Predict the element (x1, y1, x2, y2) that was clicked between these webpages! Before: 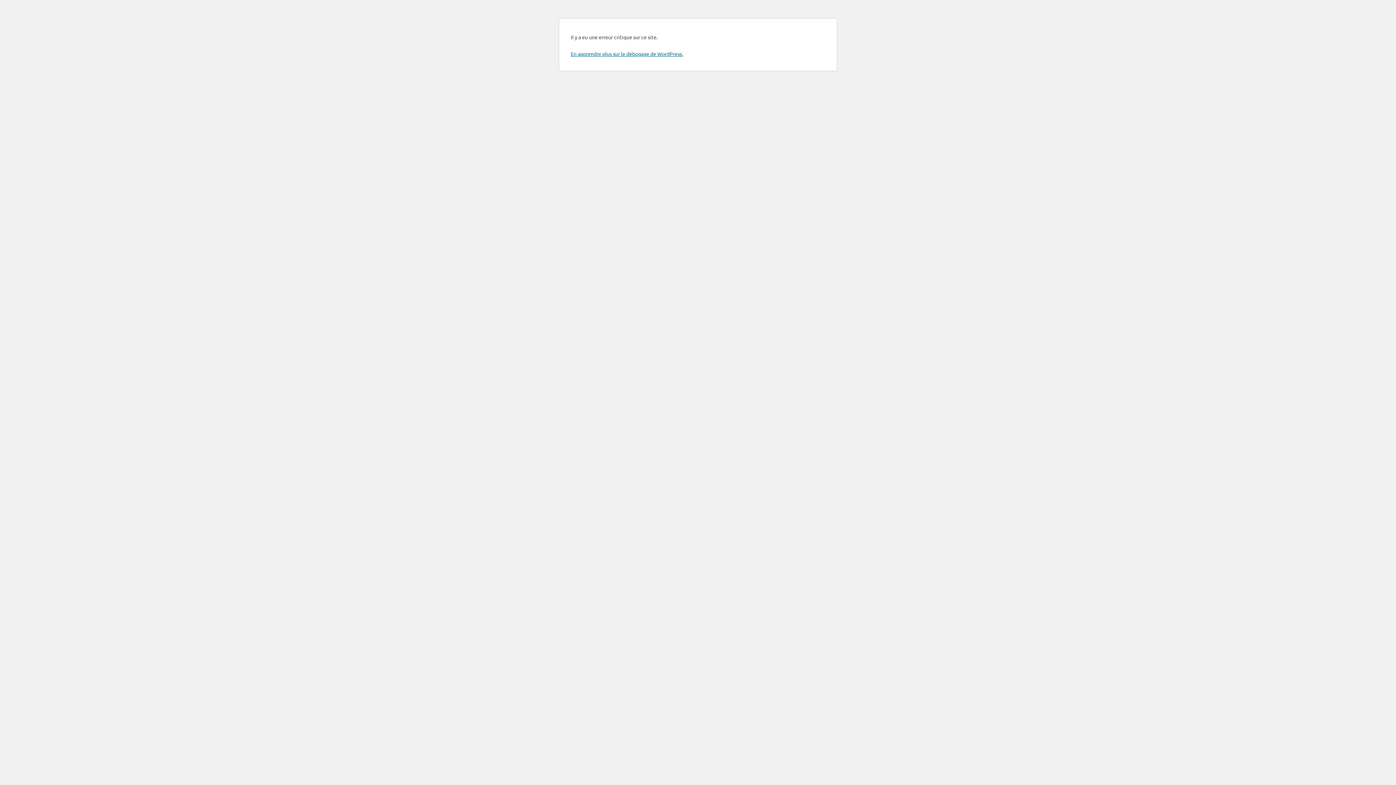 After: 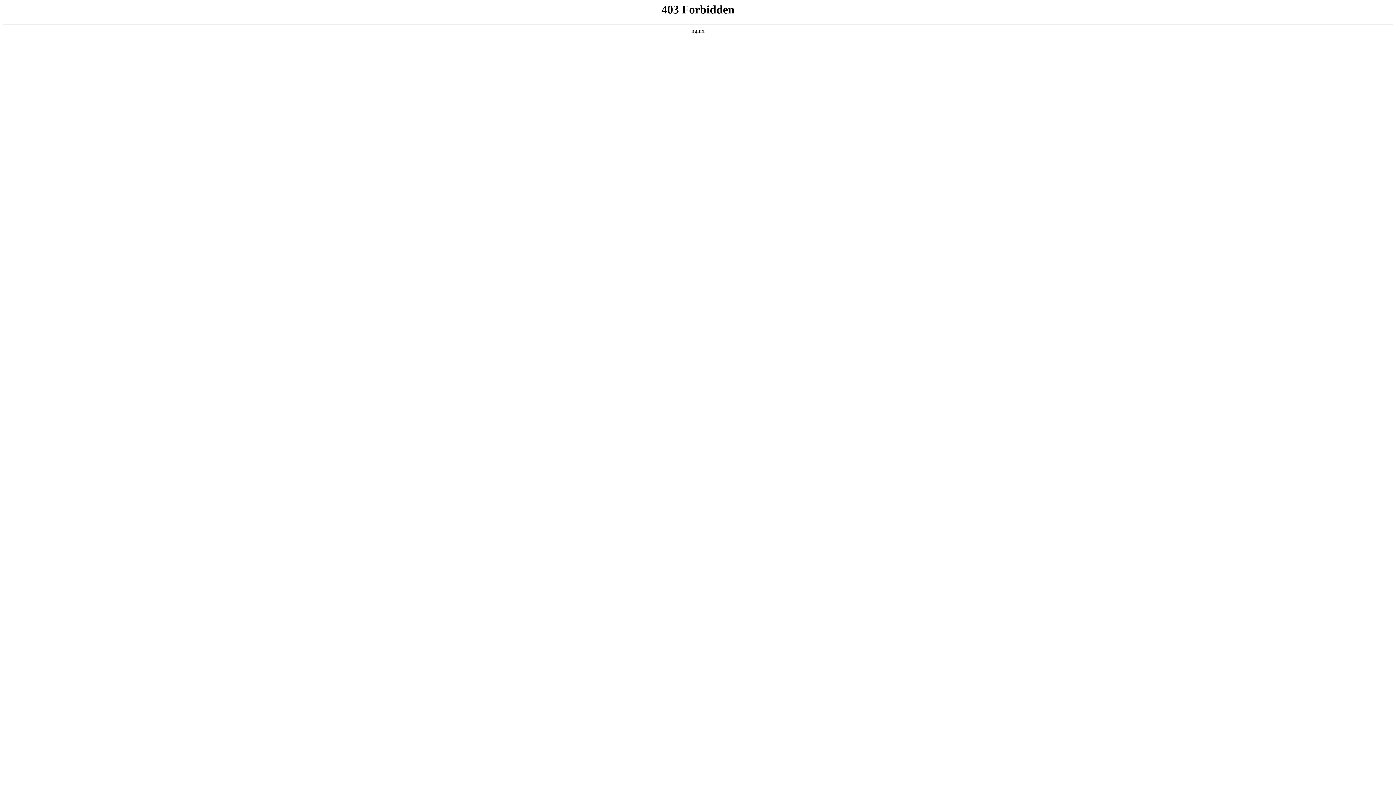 Action: bbox: (570, 50, 683, 57) label: En apprendre plus sur le débogage de WordPress.